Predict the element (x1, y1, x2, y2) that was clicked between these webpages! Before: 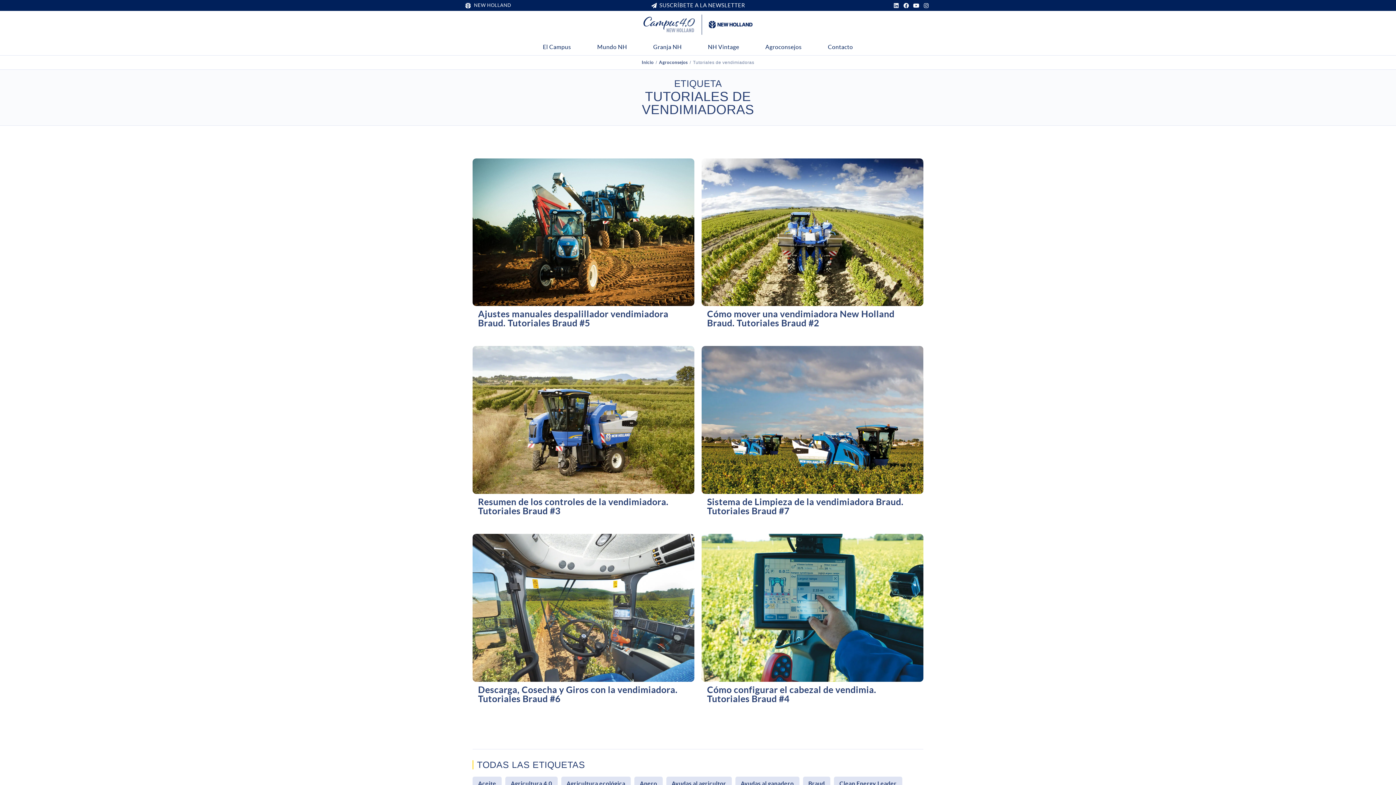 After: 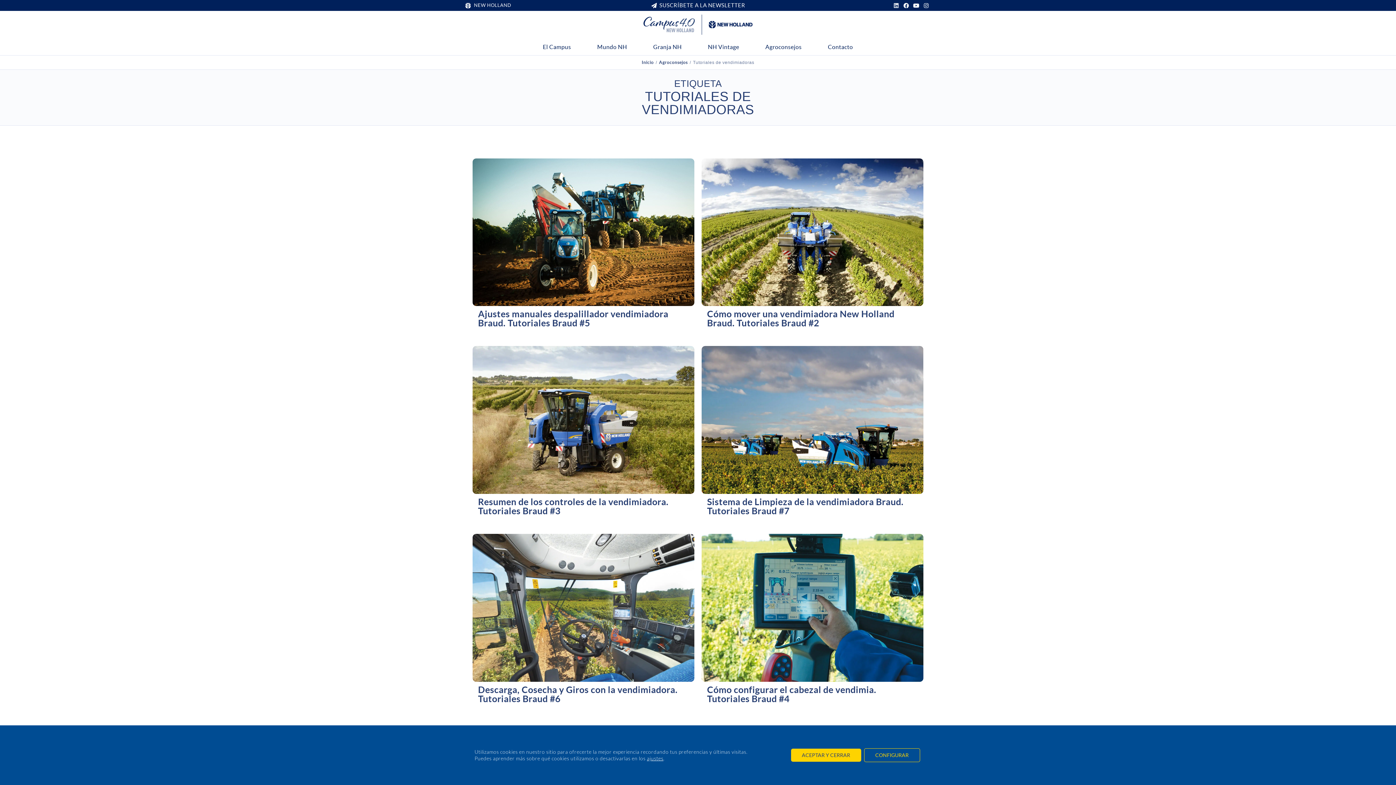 Action: bbox: (892, 1, 900, 9) label: Linkedin